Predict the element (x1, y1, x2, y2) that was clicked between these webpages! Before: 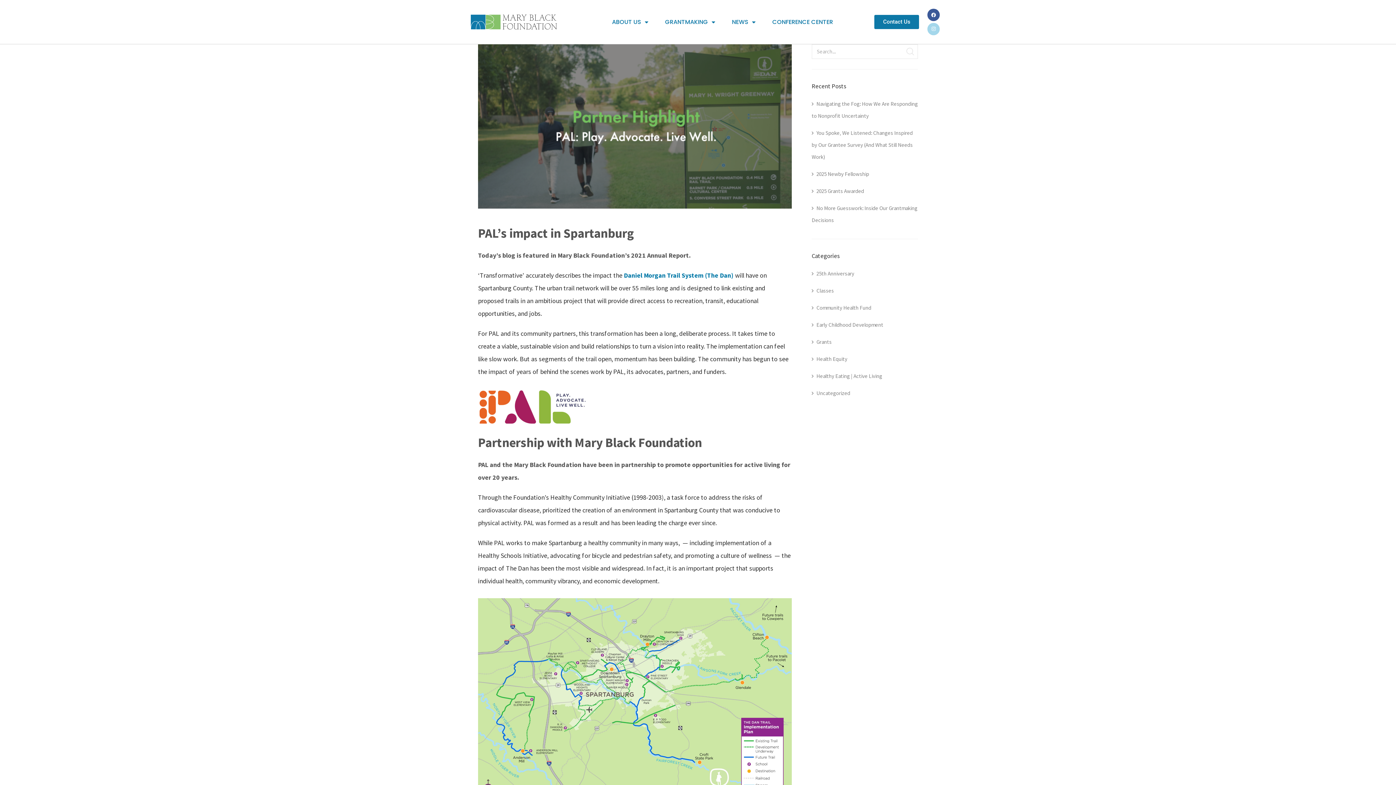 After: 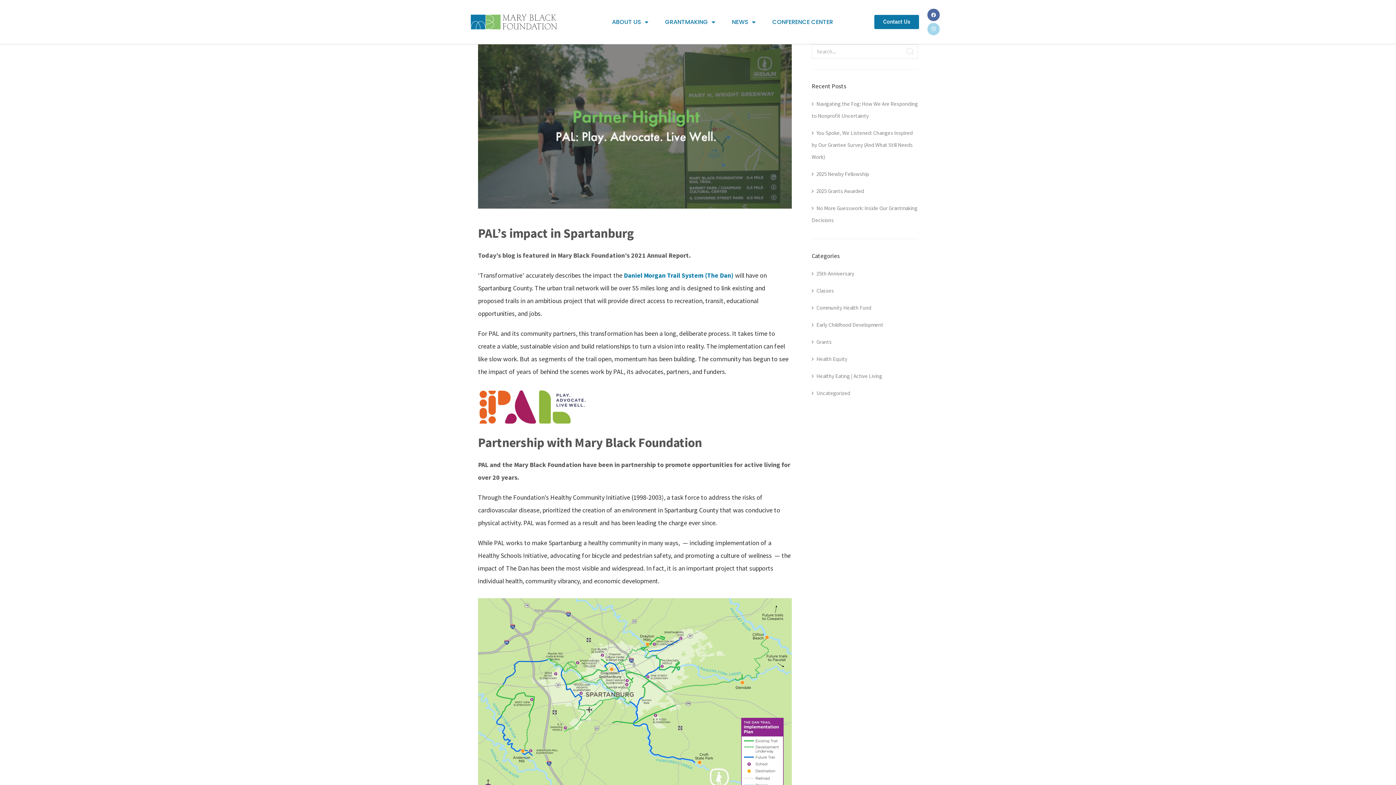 Action: bbox: (927, 8, 939, 21) label: Facebook